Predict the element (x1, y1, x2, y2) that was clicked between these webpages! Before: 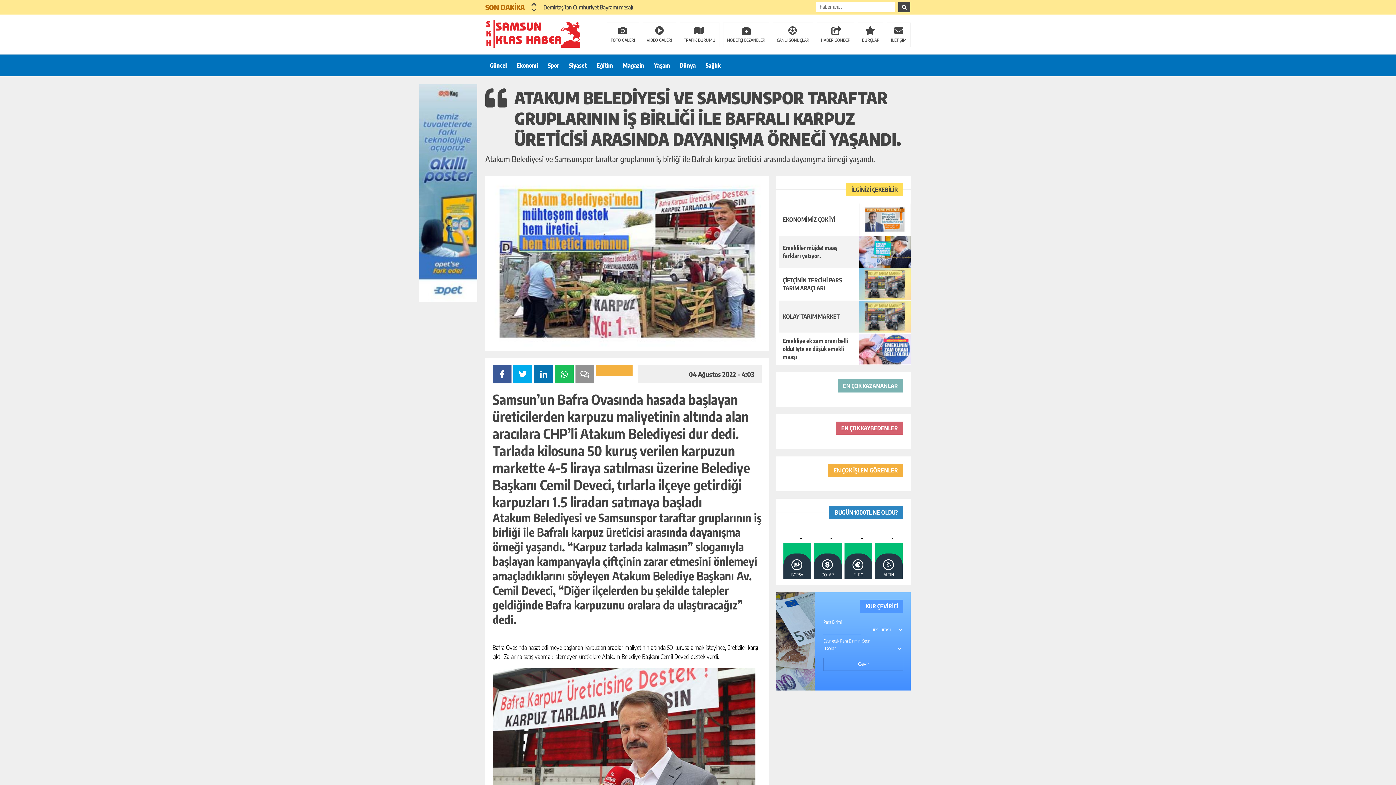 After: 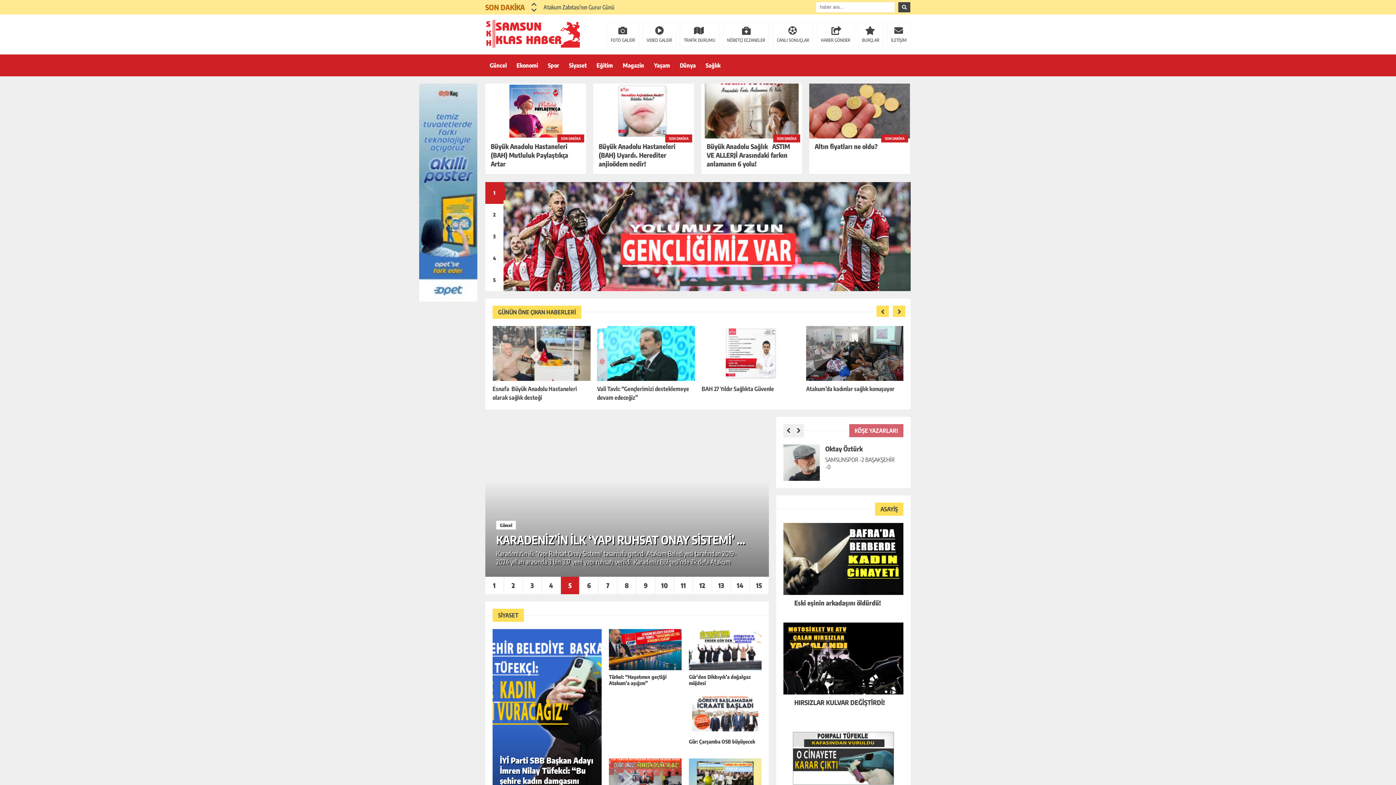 Action: bbox: (485, 20, 580, 47)